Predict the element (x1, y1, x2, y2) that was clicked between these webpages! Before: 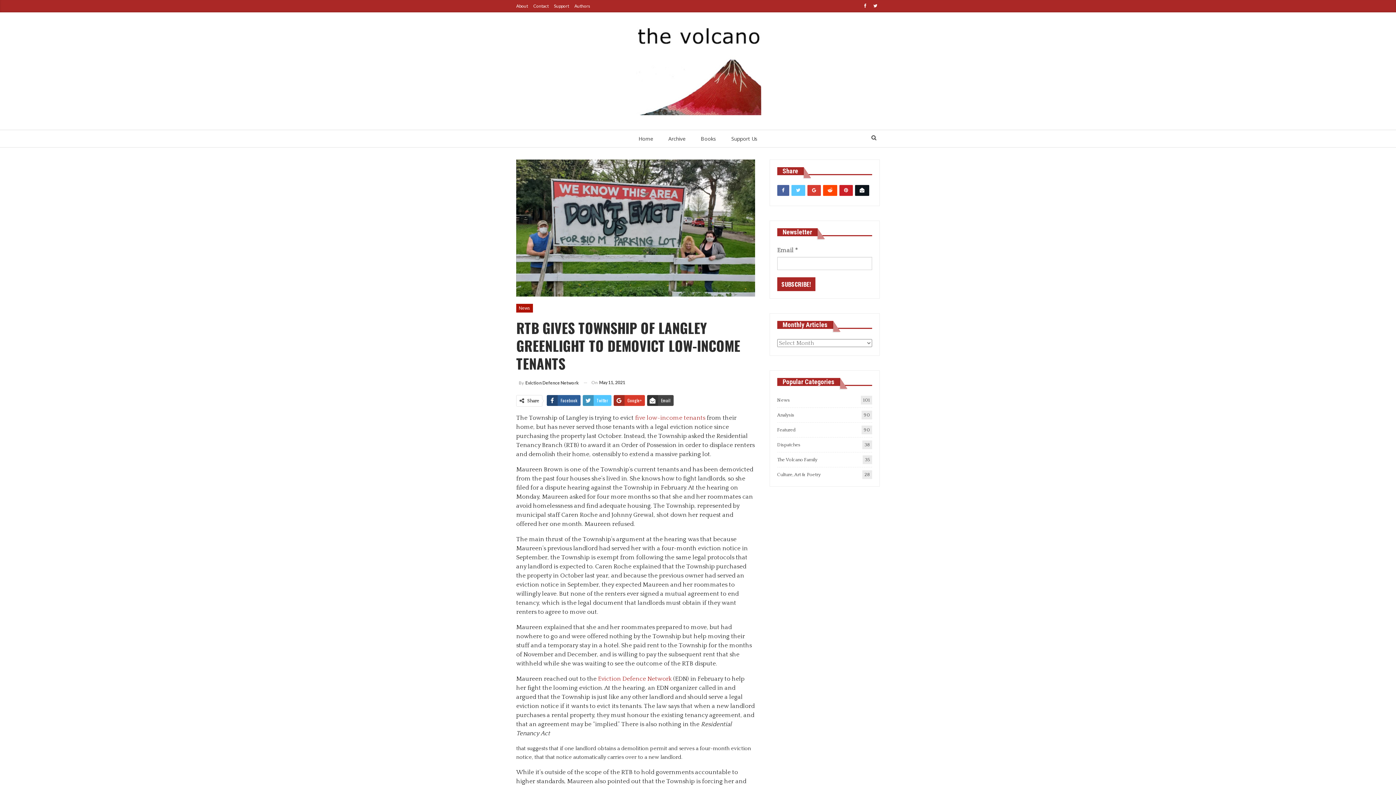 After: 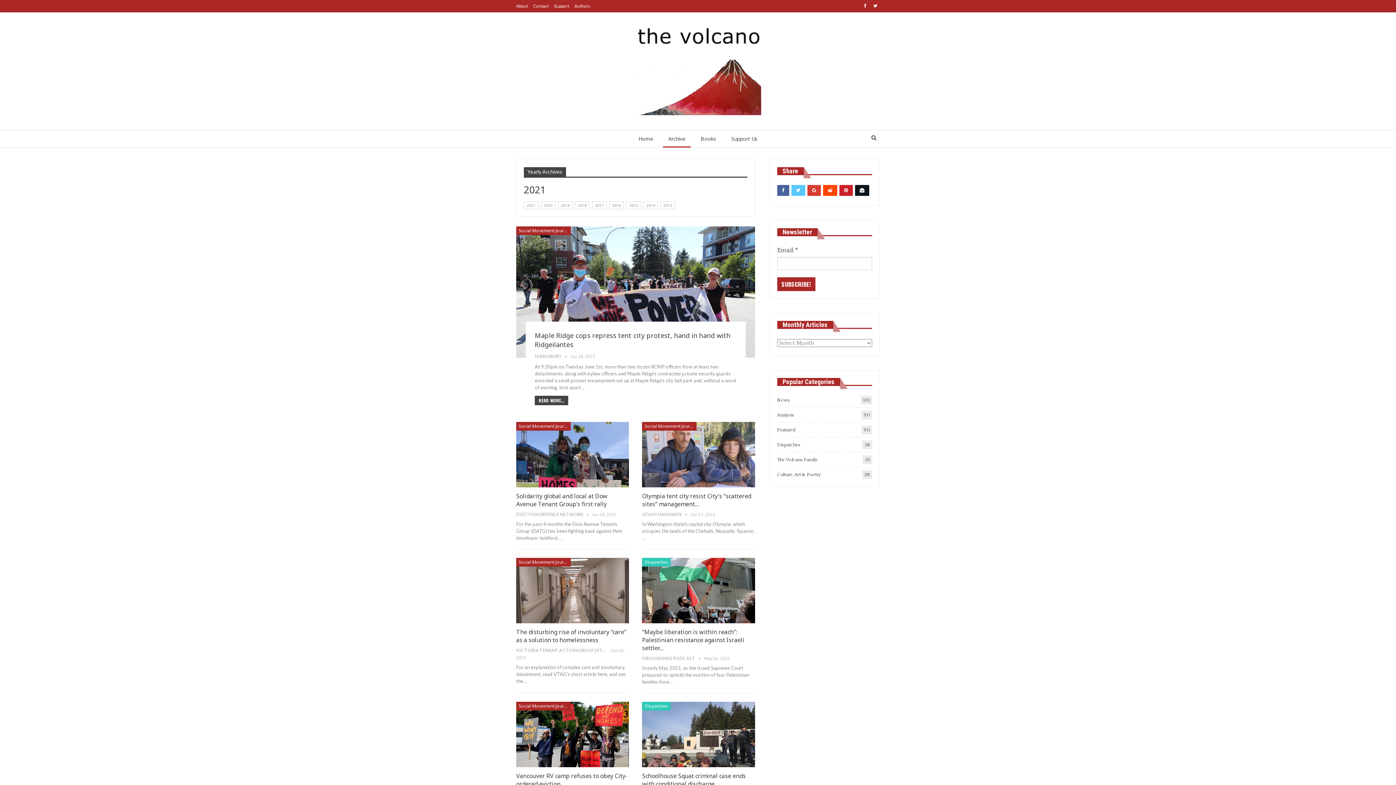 Action: label: Archive bbox: (663, 130, 691, 147)